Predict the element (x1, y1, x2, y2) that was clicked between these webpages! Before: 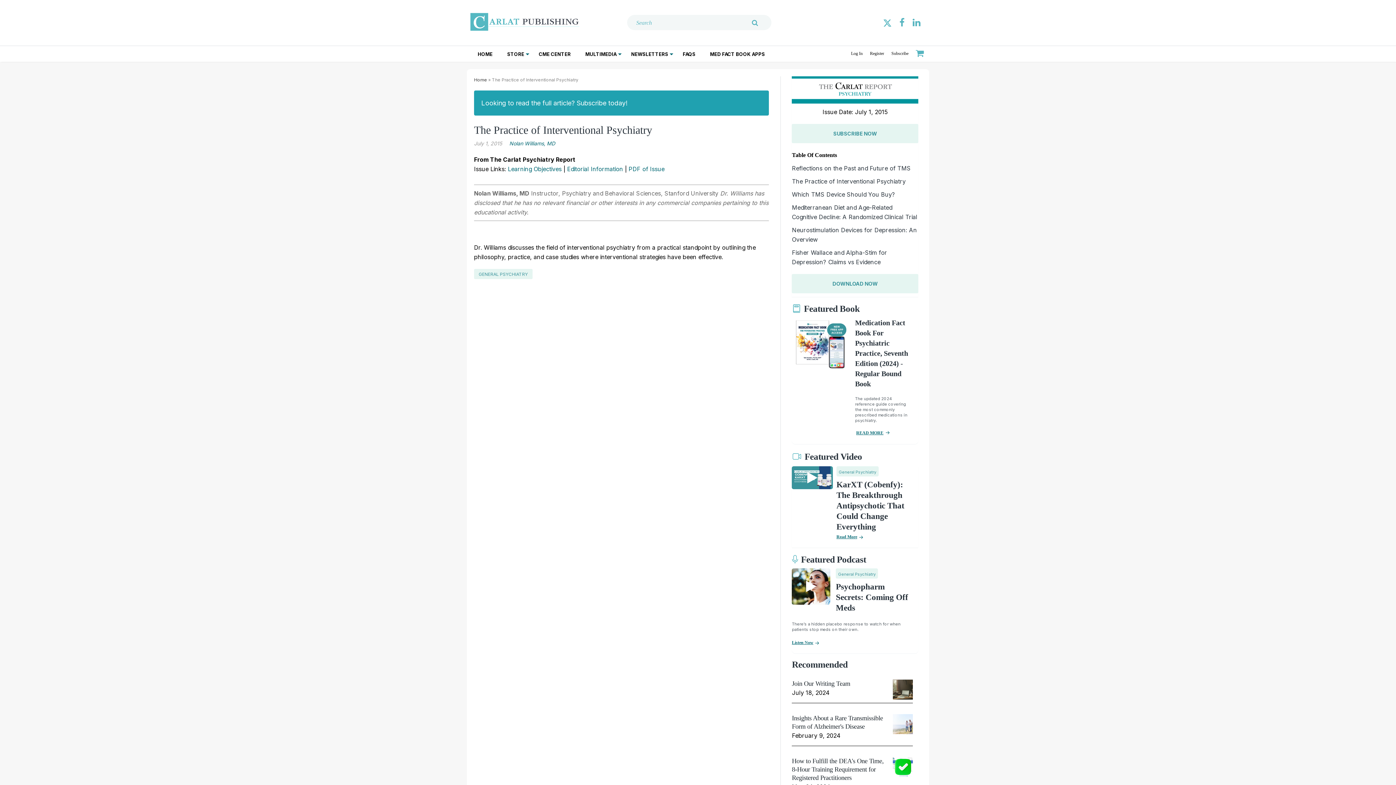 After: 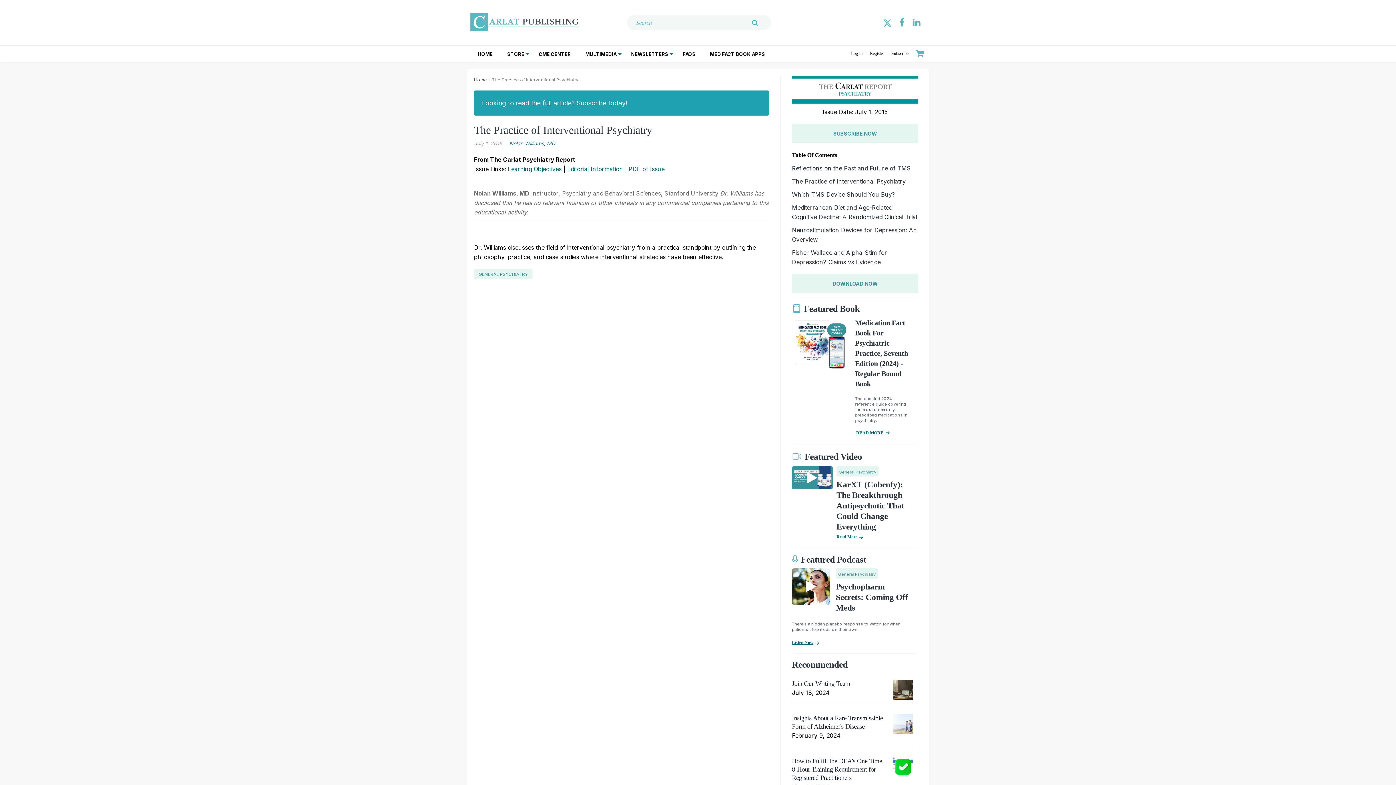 Action: bbox: (792, 177, 905, 184) label: The Practice of Interventional Psychiatry